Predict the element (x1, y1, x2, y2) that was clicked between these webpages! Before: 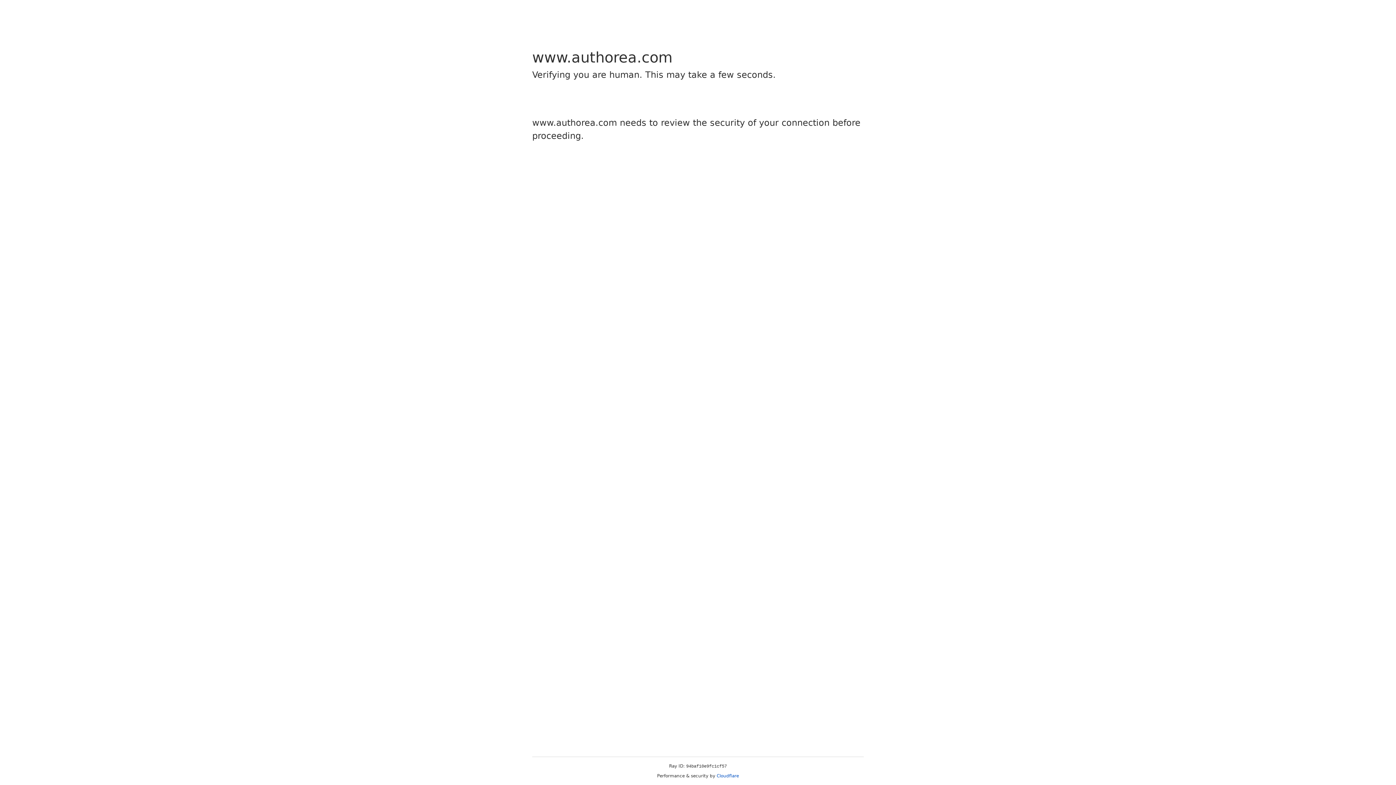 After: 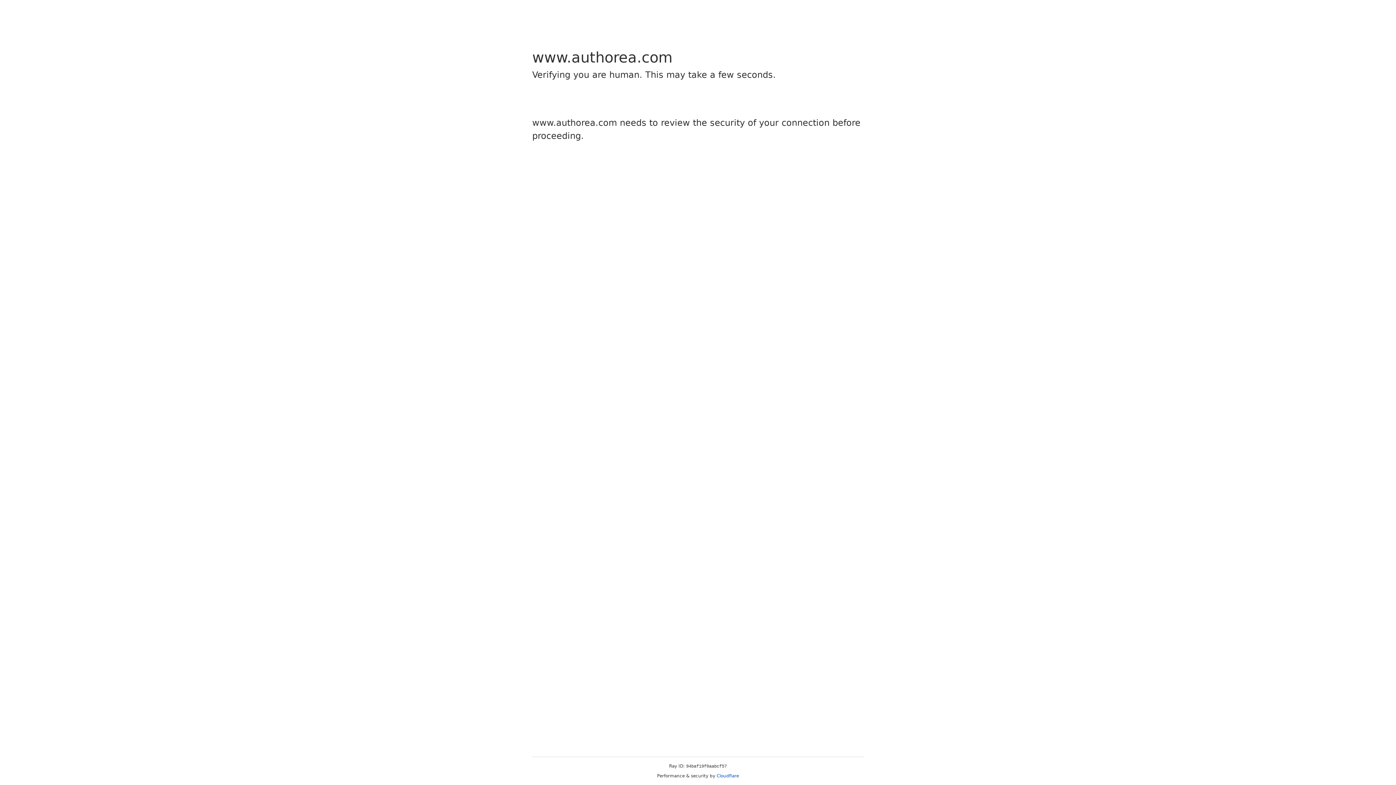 Action: label: Cloudflare bbox: (716, 773, 739, 778)